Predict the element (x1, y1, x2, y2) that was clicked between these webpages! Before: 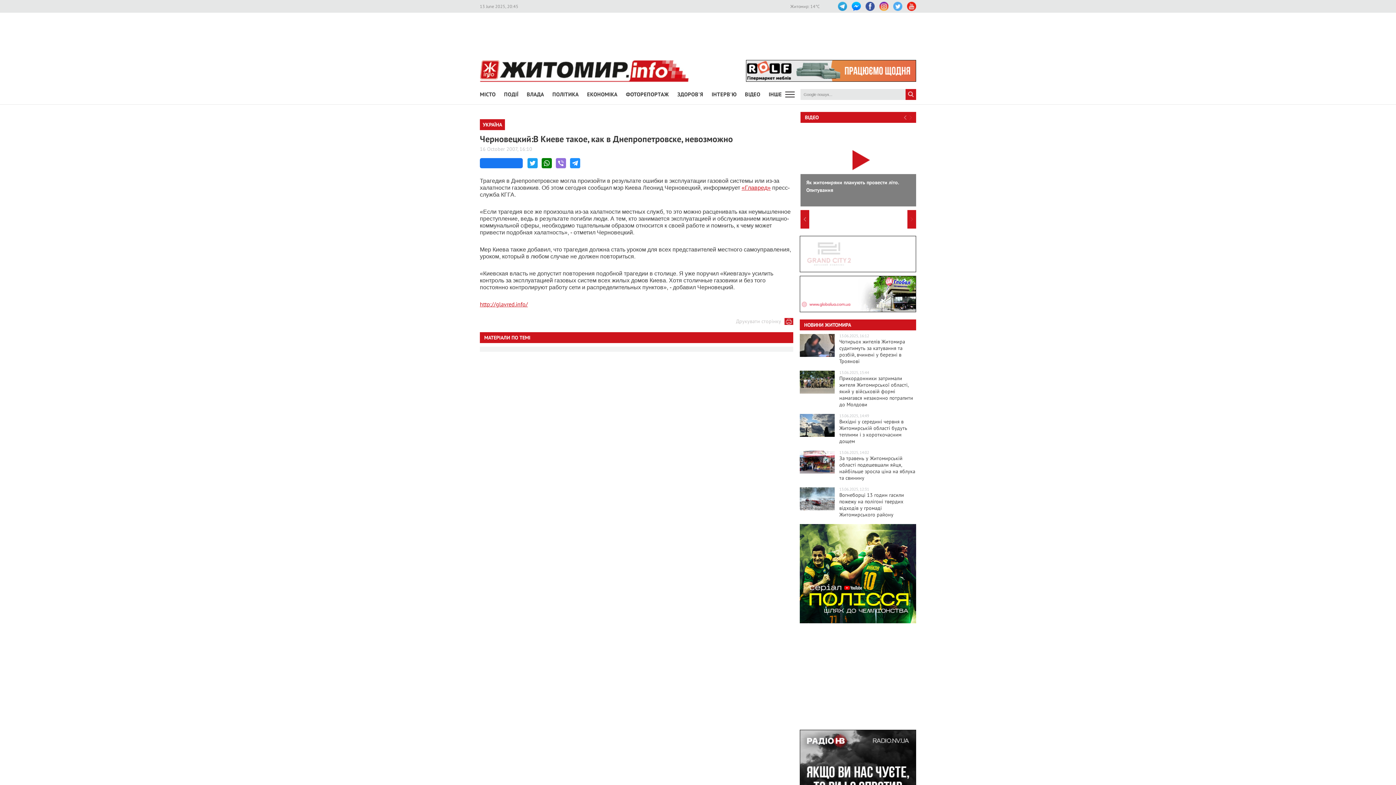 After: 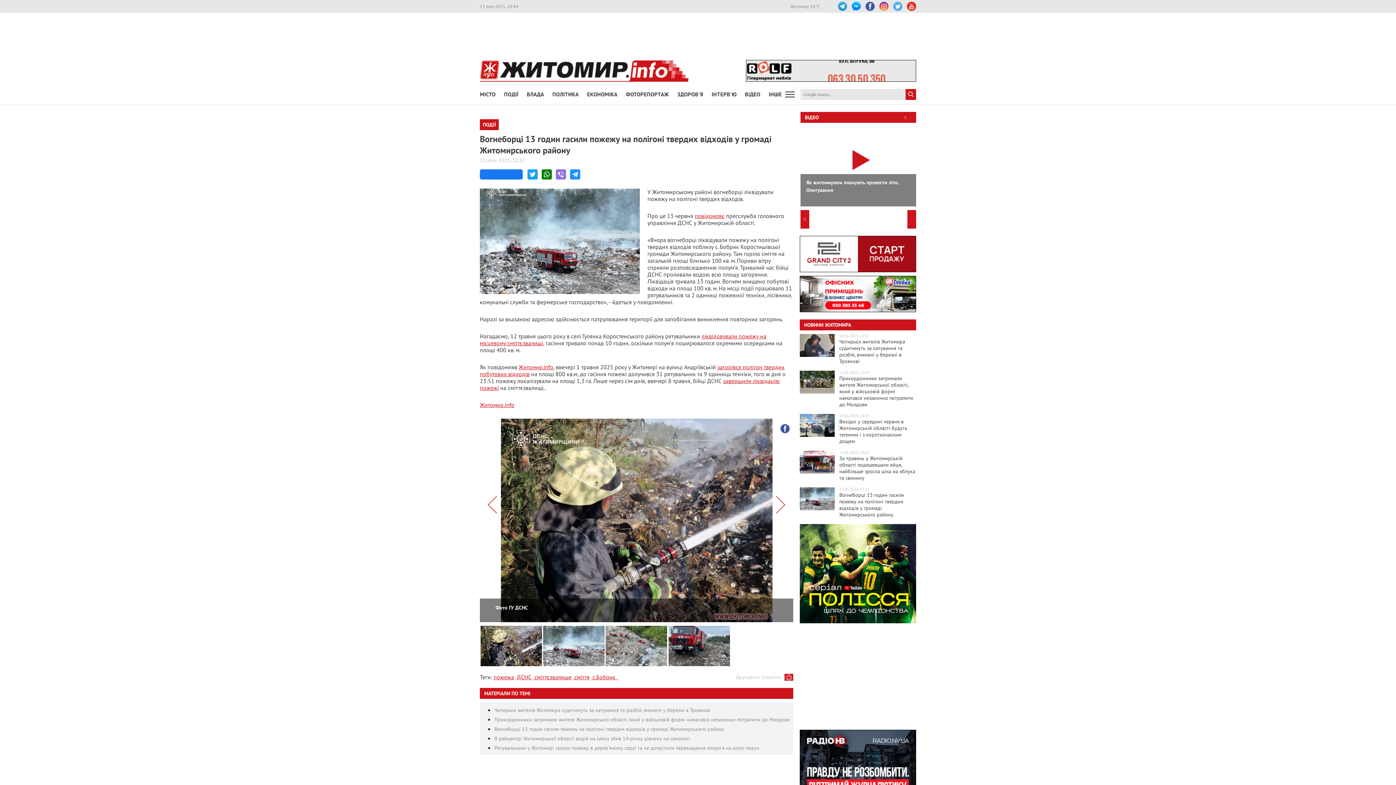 Action: label: Вогнеборці 13 годин гасили пожежу на полігоні твердих відходів у громаді Житомирського району bbox: (839, 492, 904, 518)